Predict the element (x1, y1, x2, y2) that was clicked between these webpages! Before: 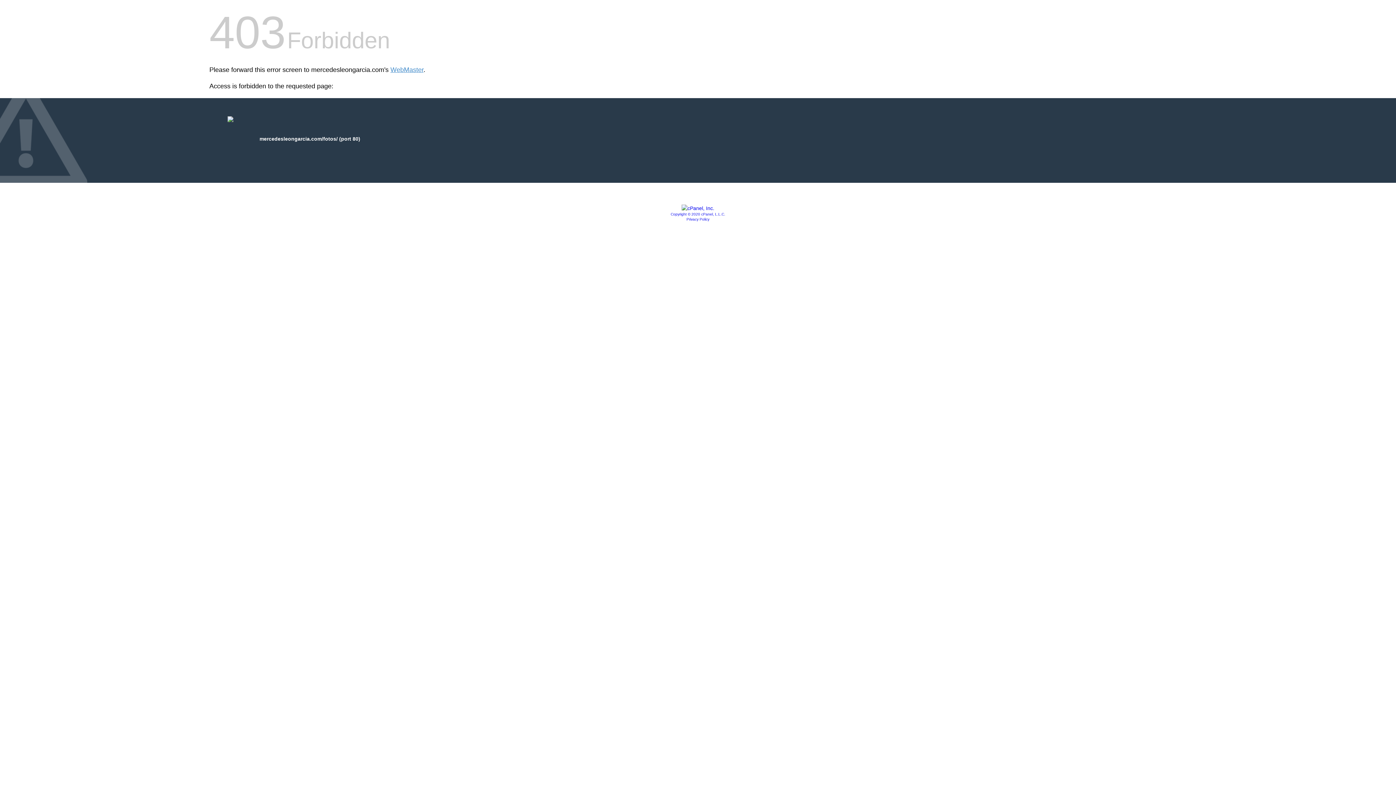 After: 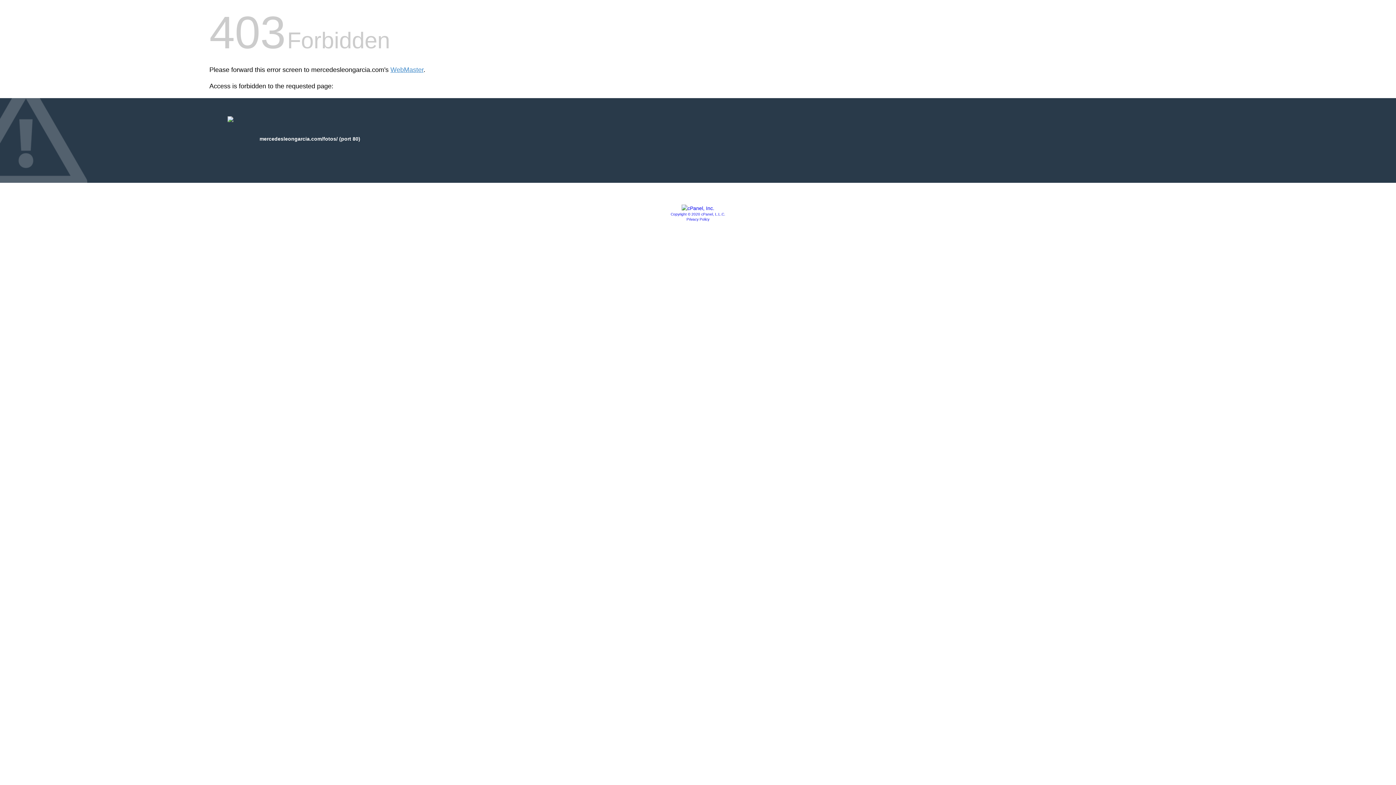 Action: bbox: (670, 212, 725, 216) label: Copyright © 2020 cPanel, L.L.C.